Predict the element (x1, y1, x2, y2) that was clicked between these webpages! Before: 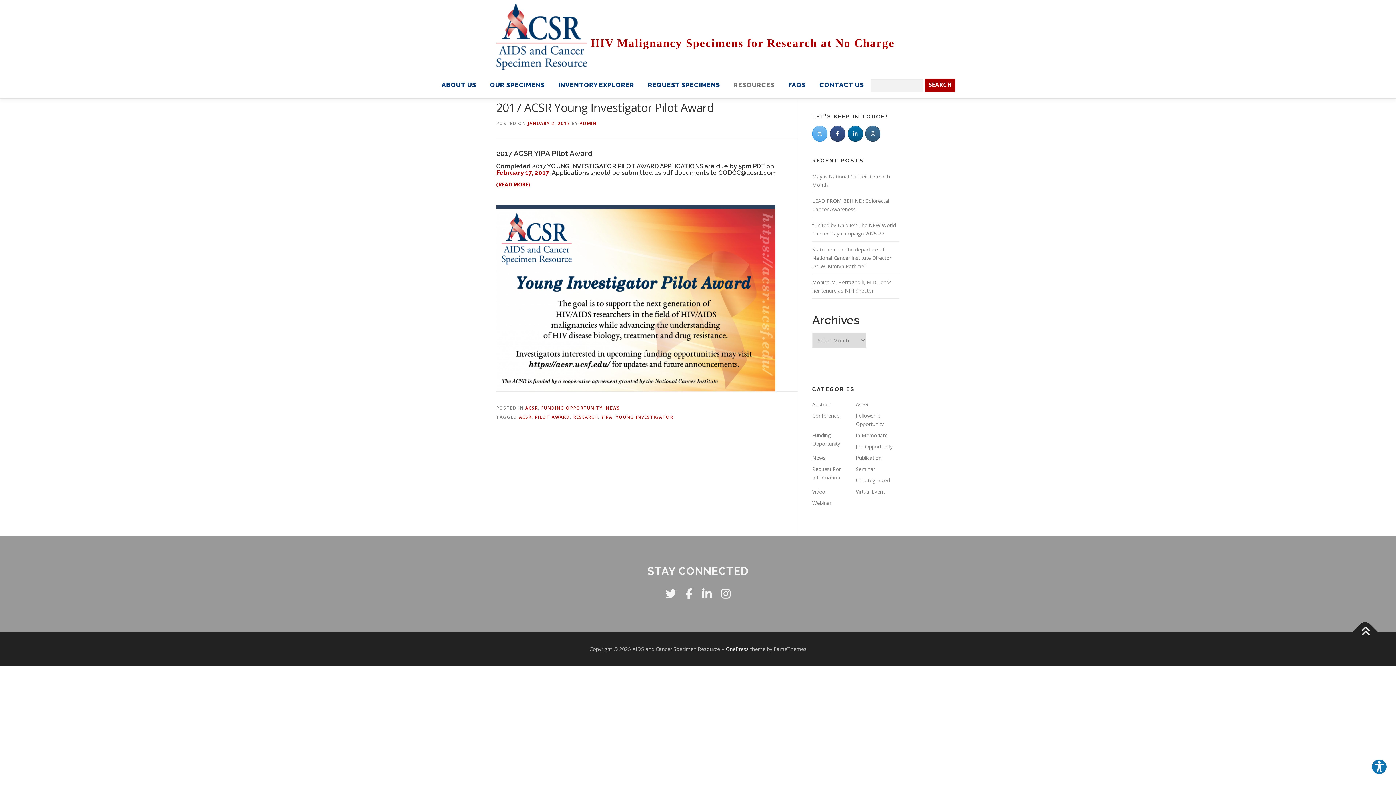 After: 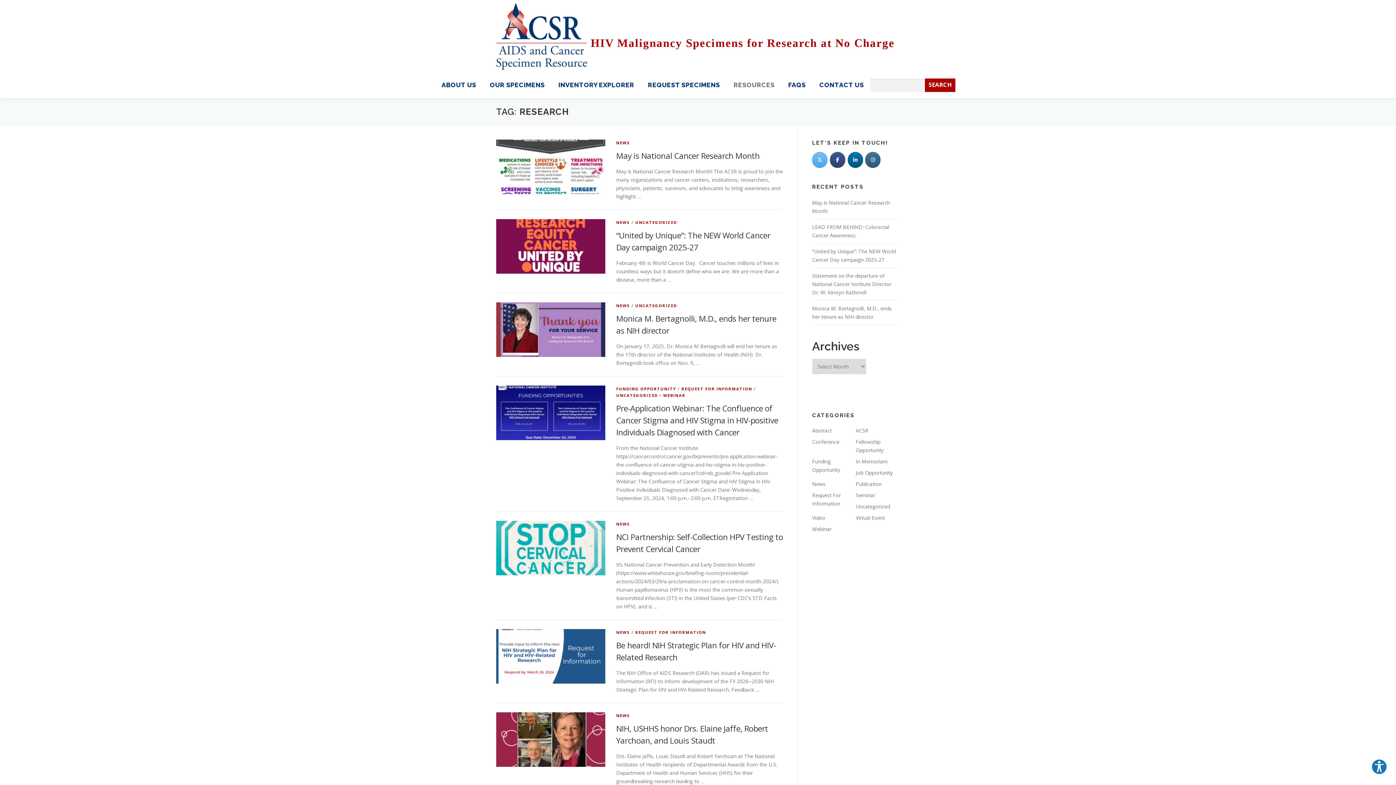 Action: bbox: (573, 414, 598, 420) label: RESEARCH